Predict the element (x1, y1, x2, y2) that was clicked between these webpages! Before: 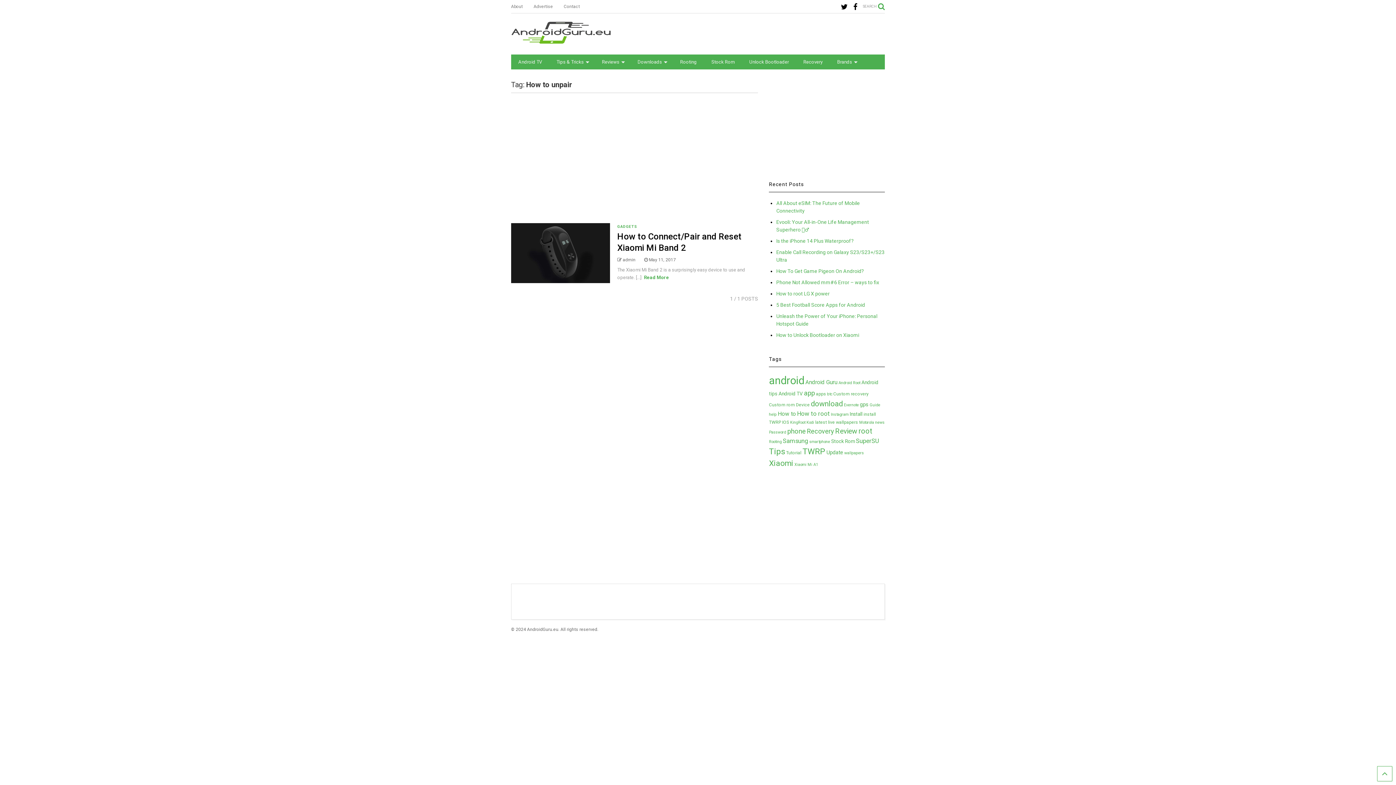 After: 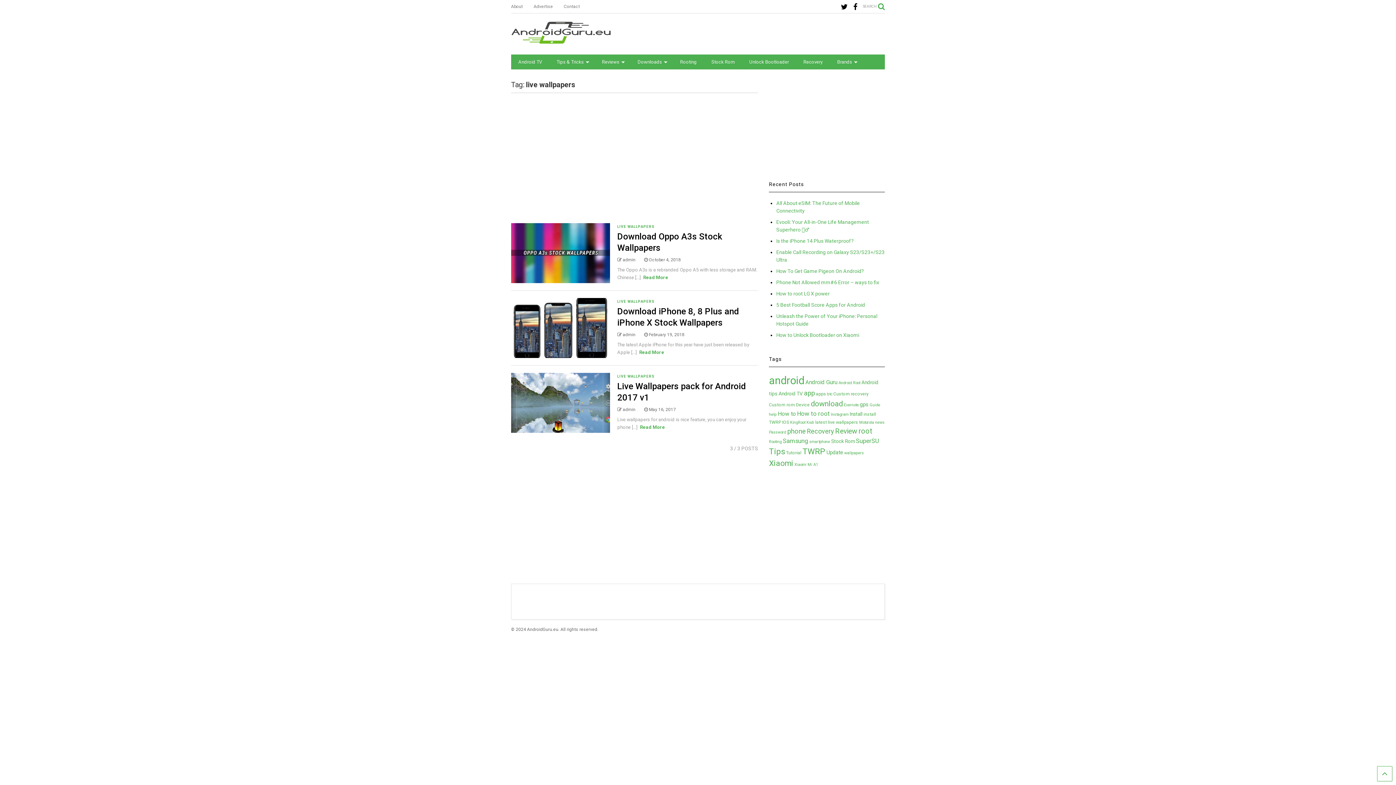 Action: bbox: (828, 420, 858, 425) label: live wallpapers (3 items)